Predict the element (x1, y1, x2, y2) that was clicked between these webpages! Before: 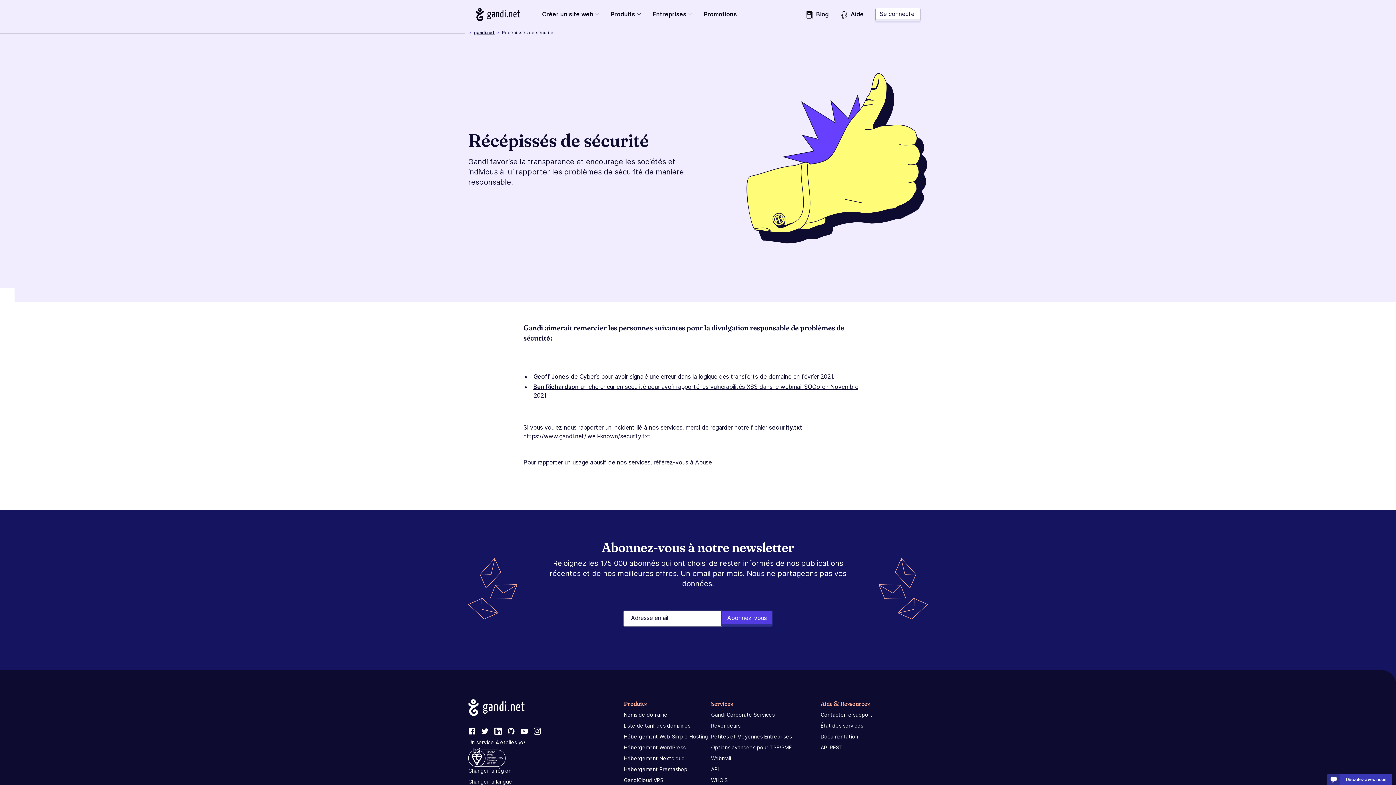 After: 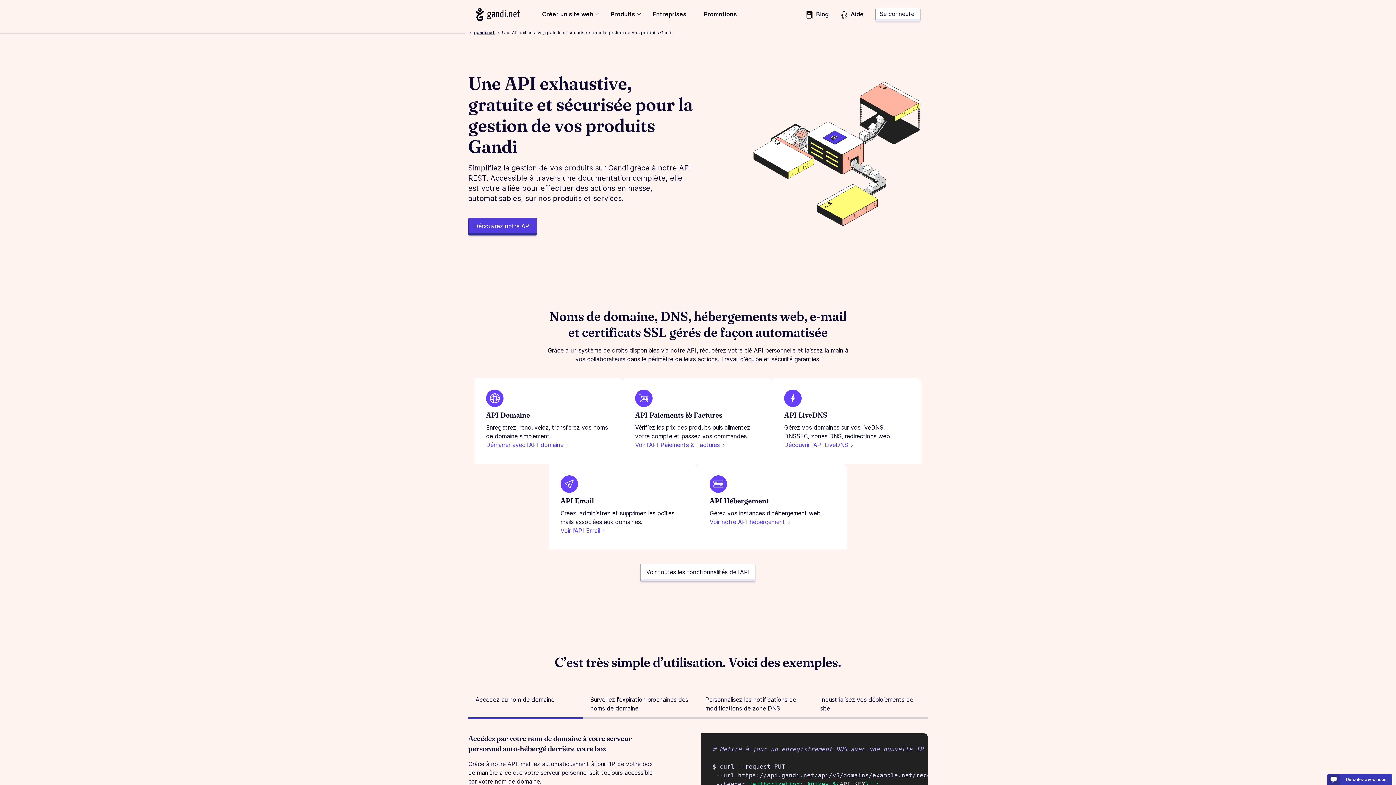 Action: label: API bbox: (711, 764, 718, 774)